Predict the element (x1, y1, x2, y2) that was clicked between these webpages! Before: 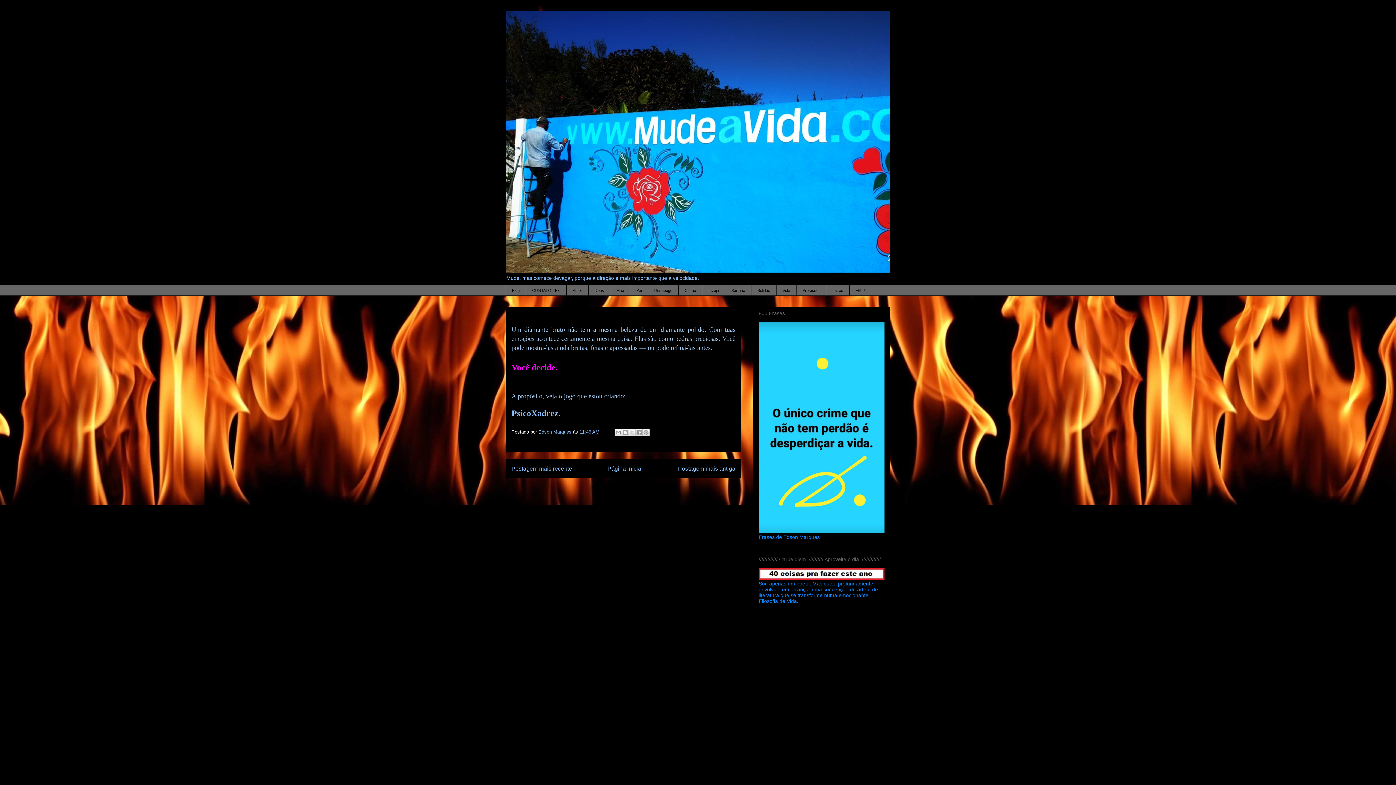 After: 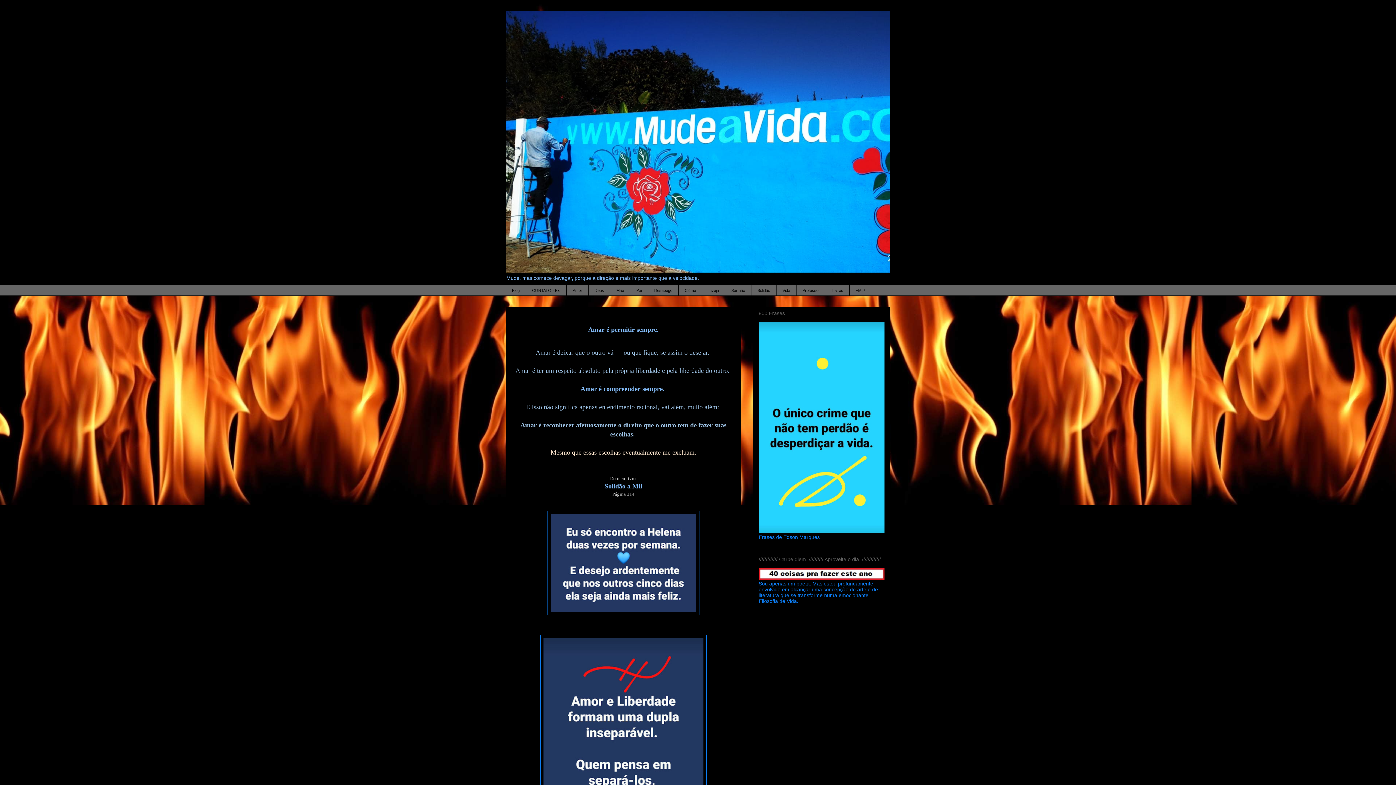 Action: label: Amor bbox: (566, 284, 588, 296)